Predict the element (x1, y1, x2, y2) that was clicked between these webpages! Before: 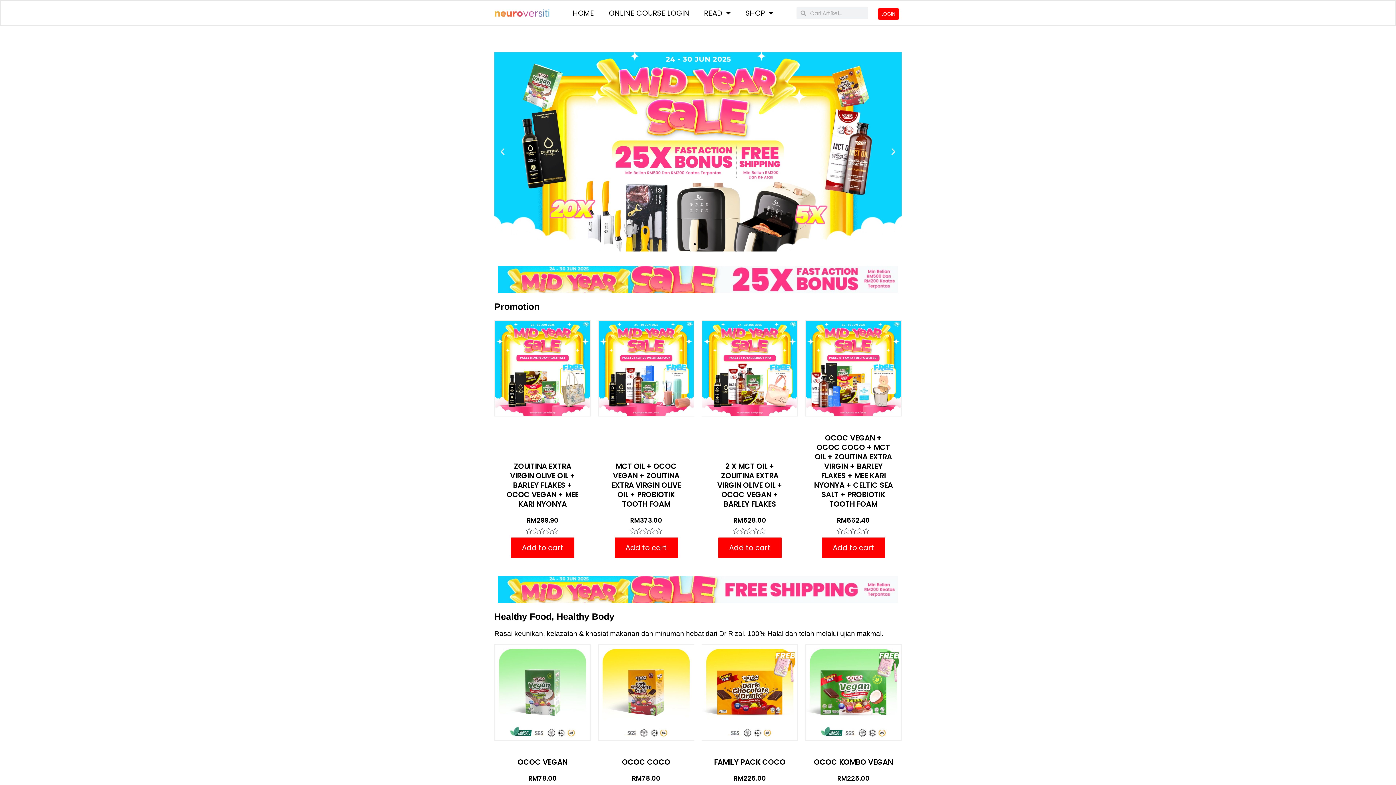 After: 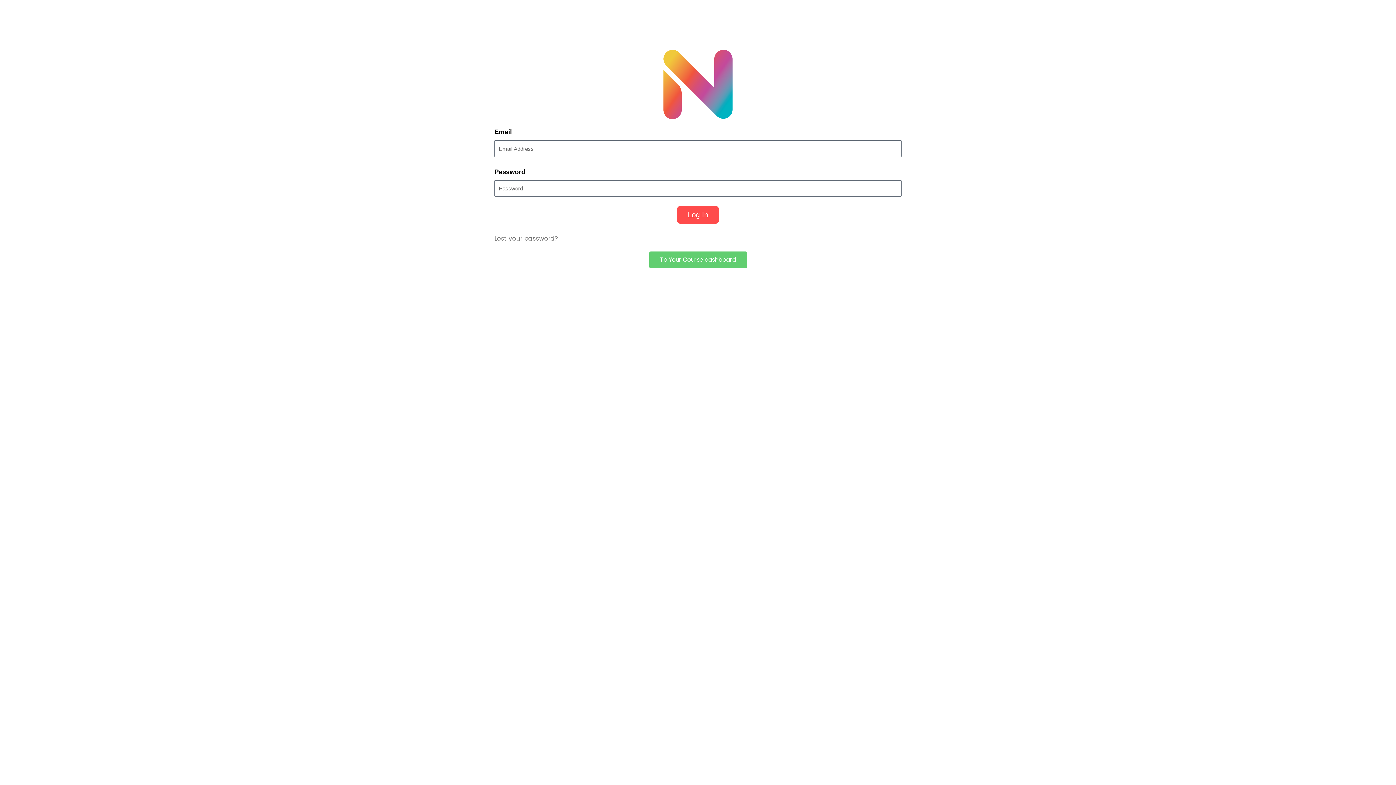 Action: bbox: (878, 7, 899, 19) label: LOGIN